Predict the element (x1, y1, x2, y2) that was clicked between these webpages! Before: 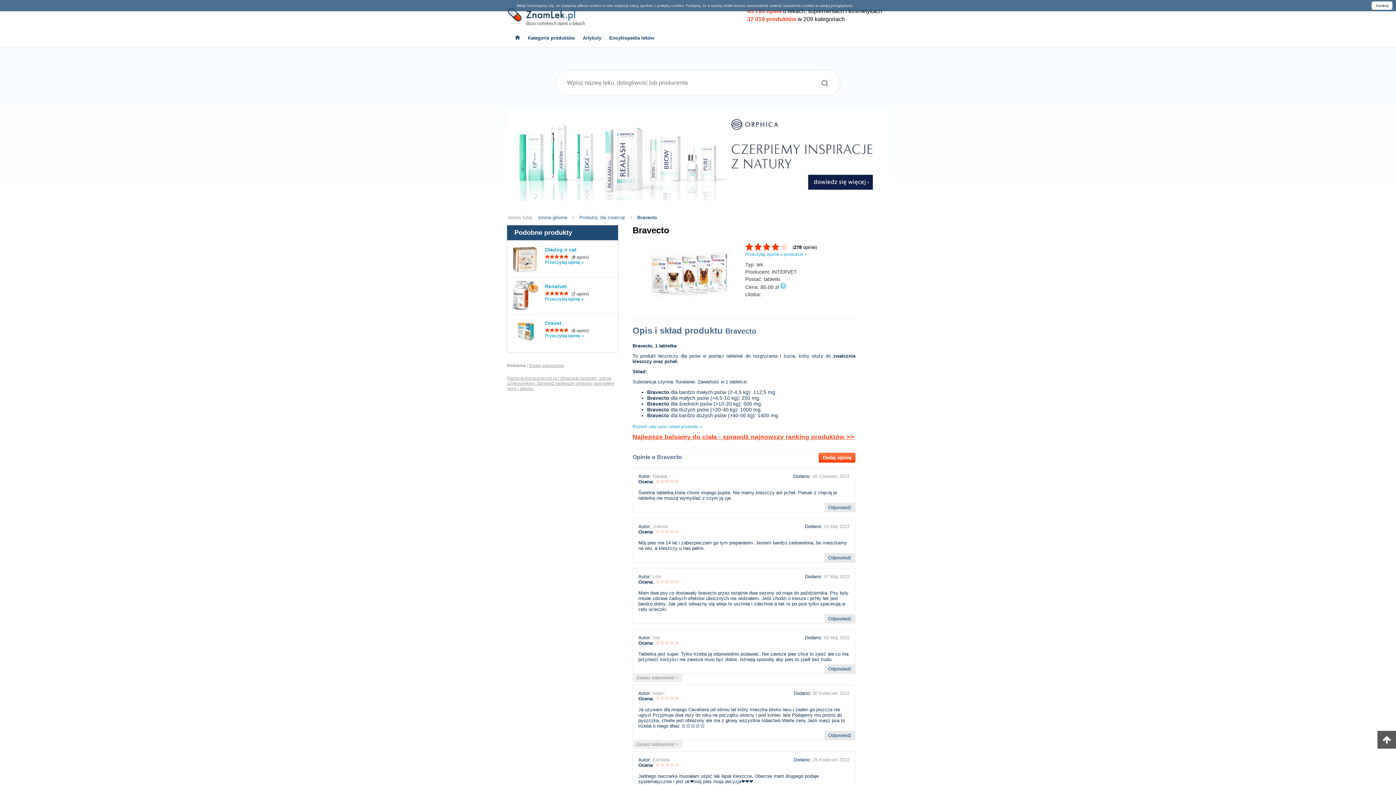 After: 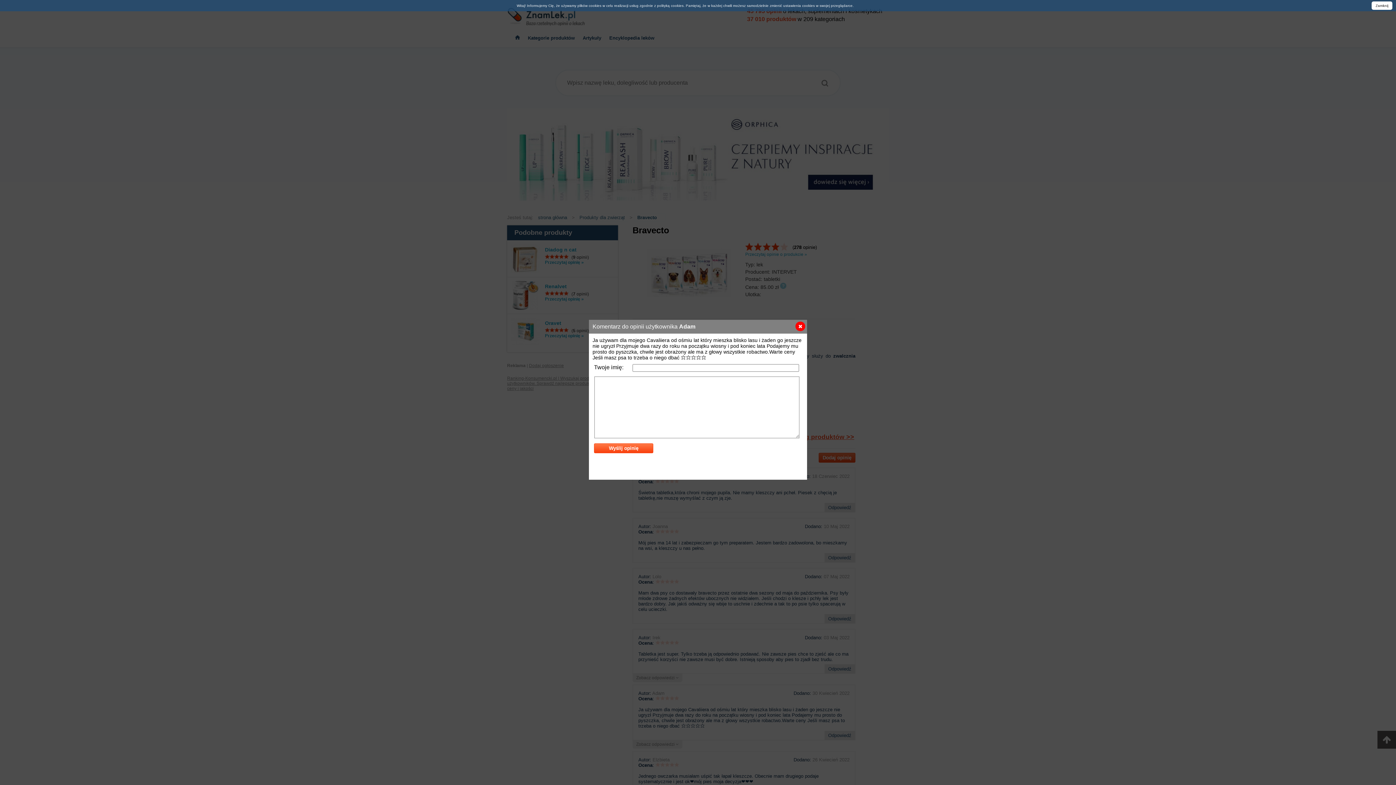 Action: label: Odpowiedź bbox: (824, 731, 855, 740)